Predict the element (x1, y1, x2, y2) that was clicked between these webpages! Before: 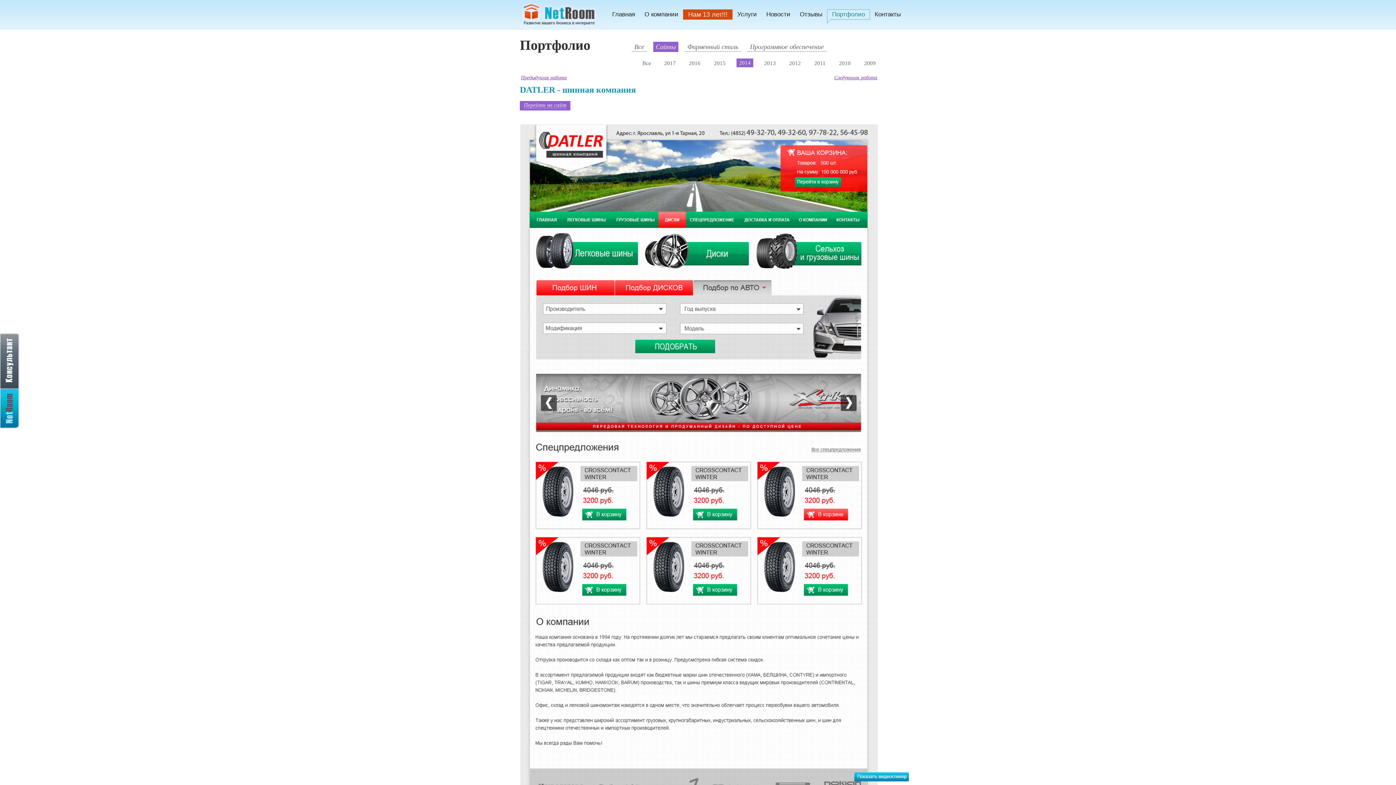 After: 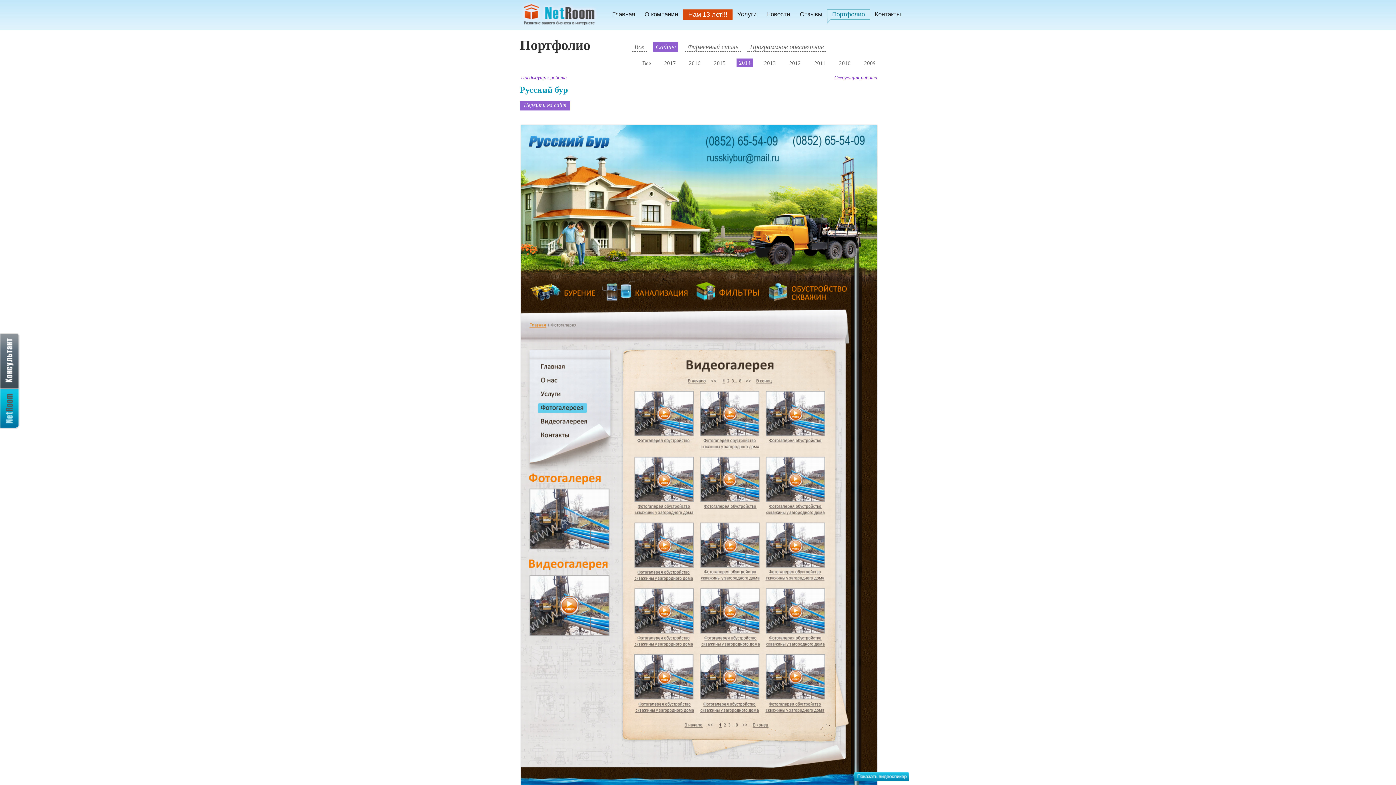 Action: label: Предыдущая работа bbox: (521, 74, 566, 80)